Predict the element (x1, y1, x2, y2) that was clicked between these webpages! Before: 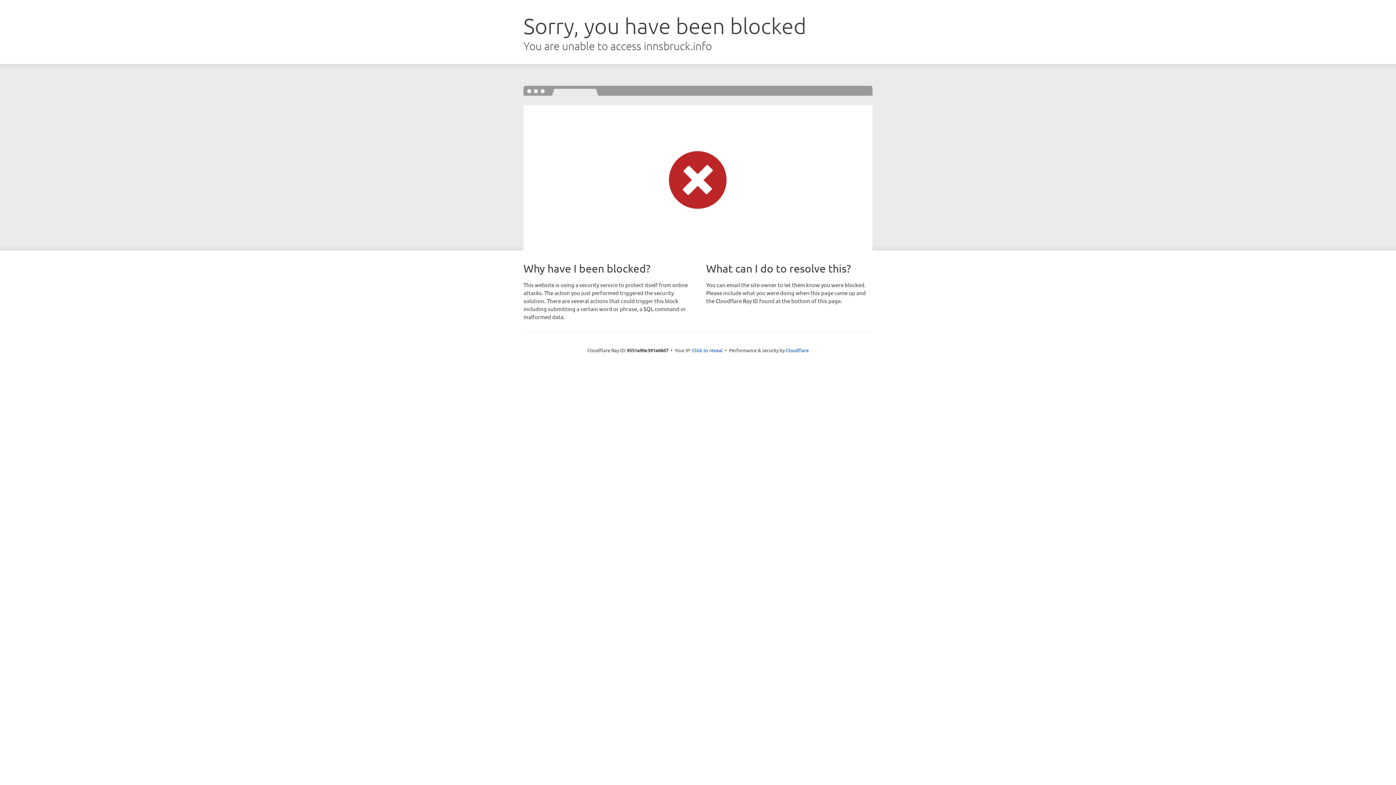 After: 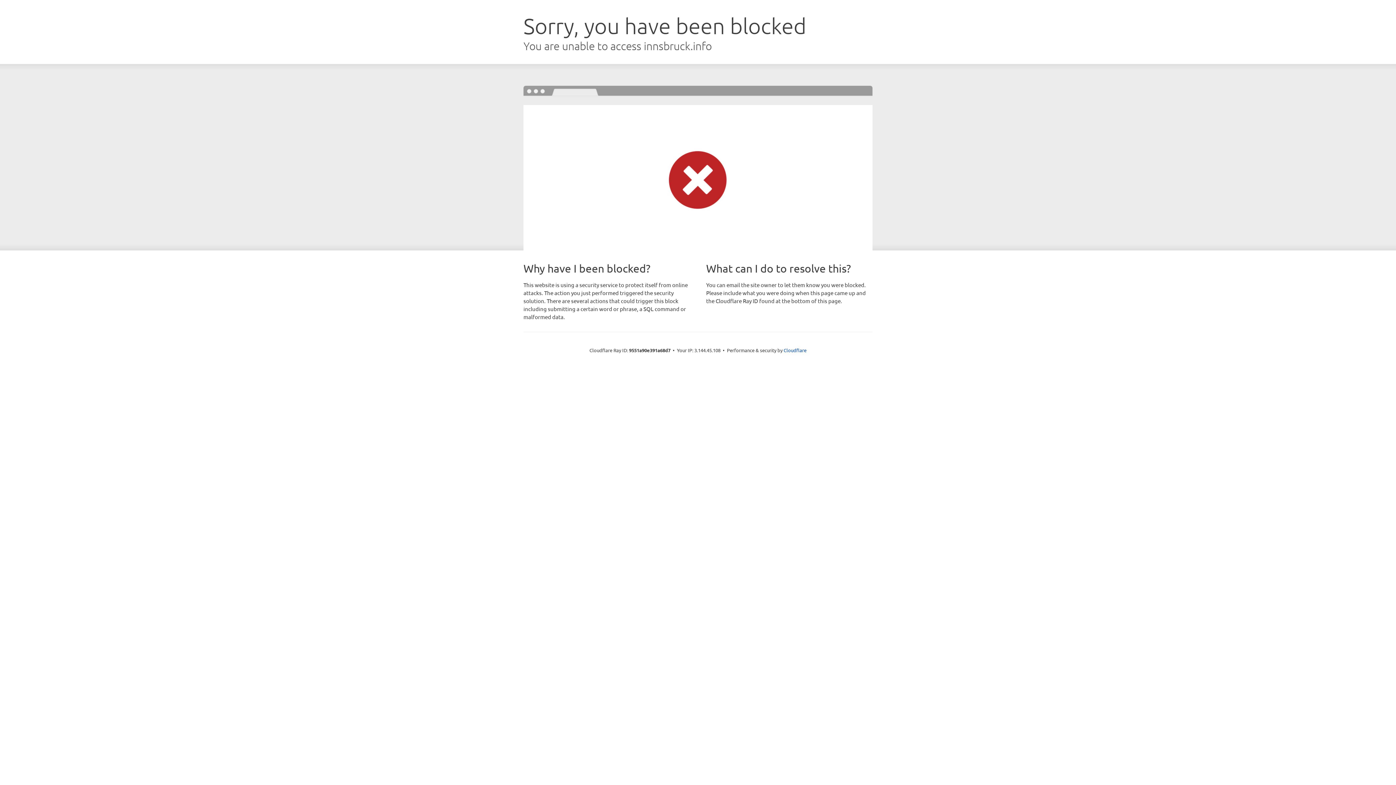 Action: label: Click to reveal bbox: (692, 346, 722, 353)